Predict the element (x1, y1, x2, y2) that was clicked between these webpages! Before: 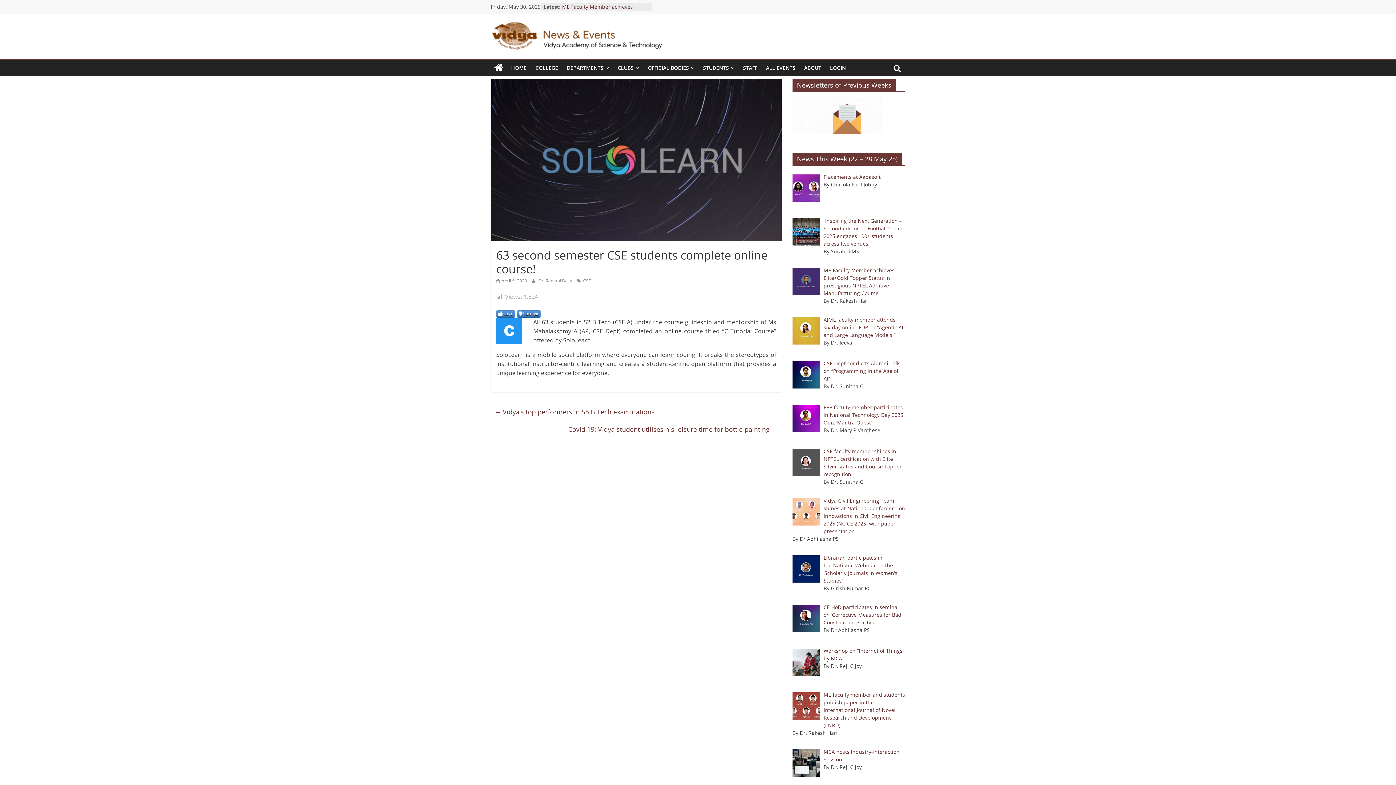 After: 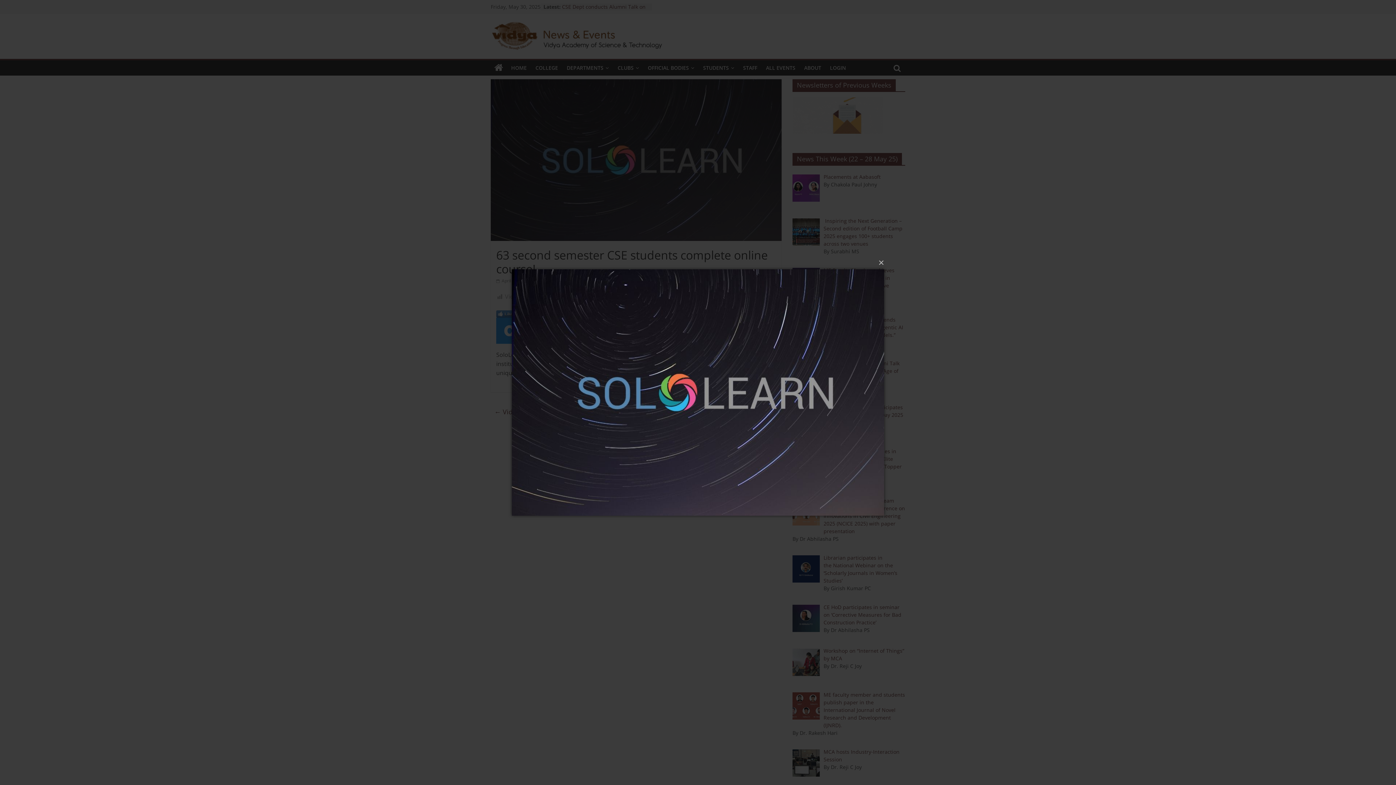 Action: bbox: (490, 79, 781, 87)